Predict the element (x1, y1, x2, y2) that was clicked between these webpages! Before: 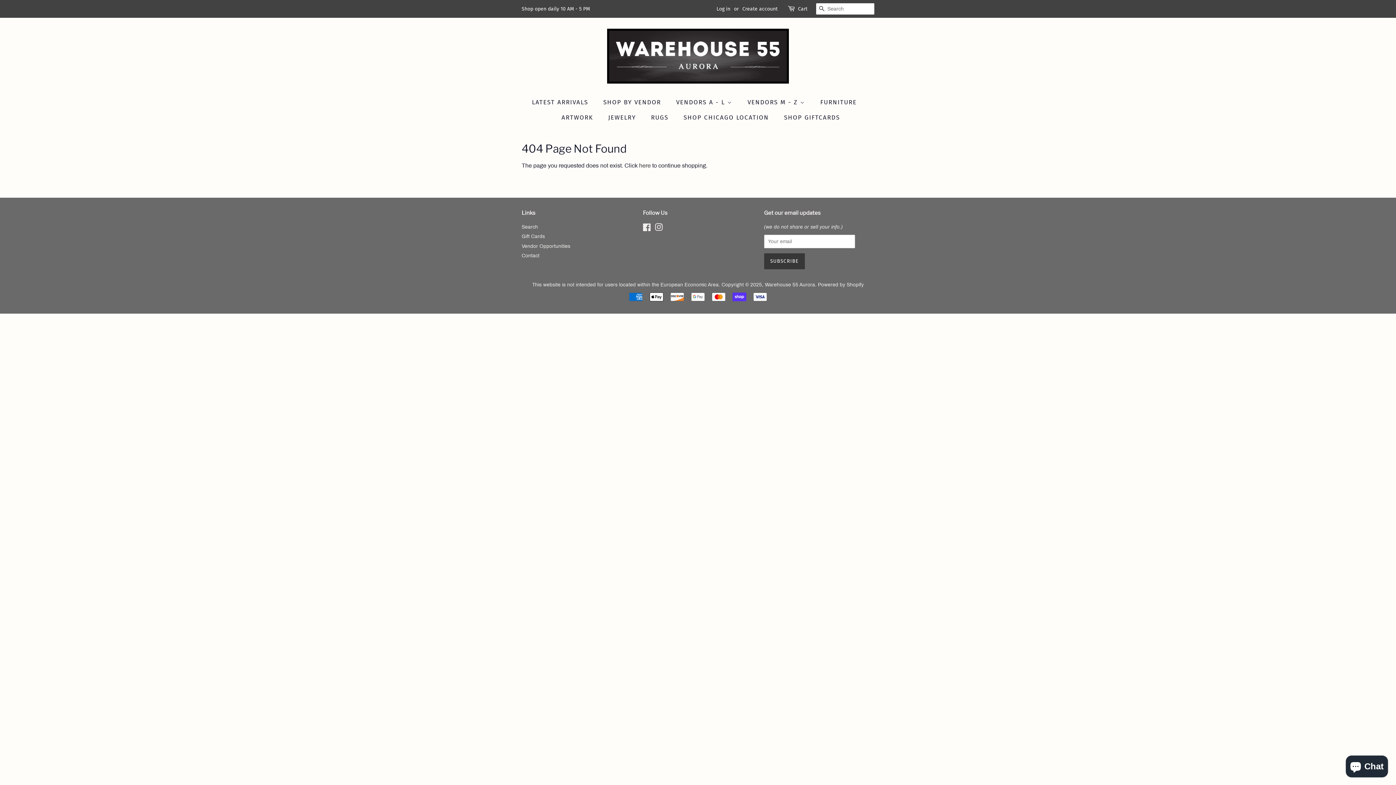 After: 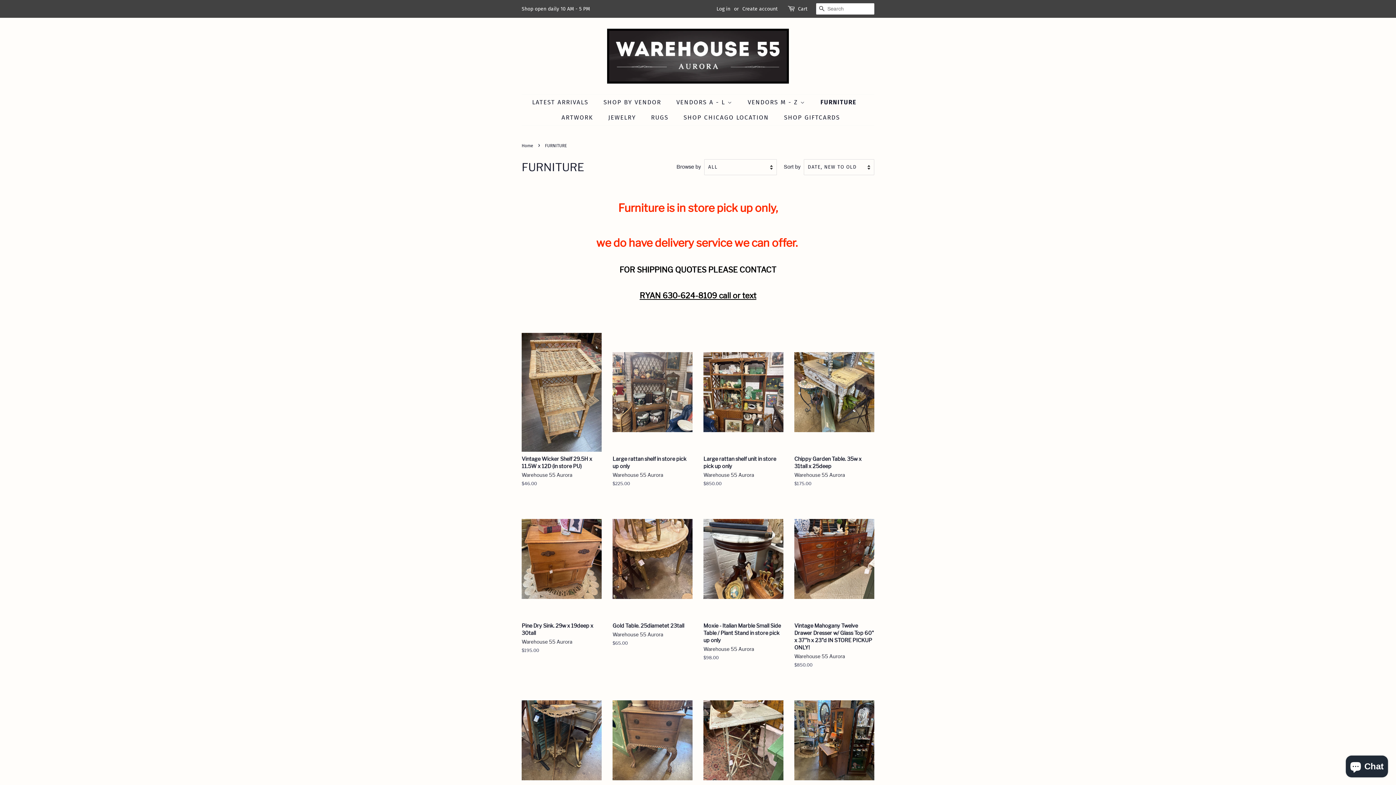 Action: bbox: (815, 94, 864, 110) label: FURNITURE